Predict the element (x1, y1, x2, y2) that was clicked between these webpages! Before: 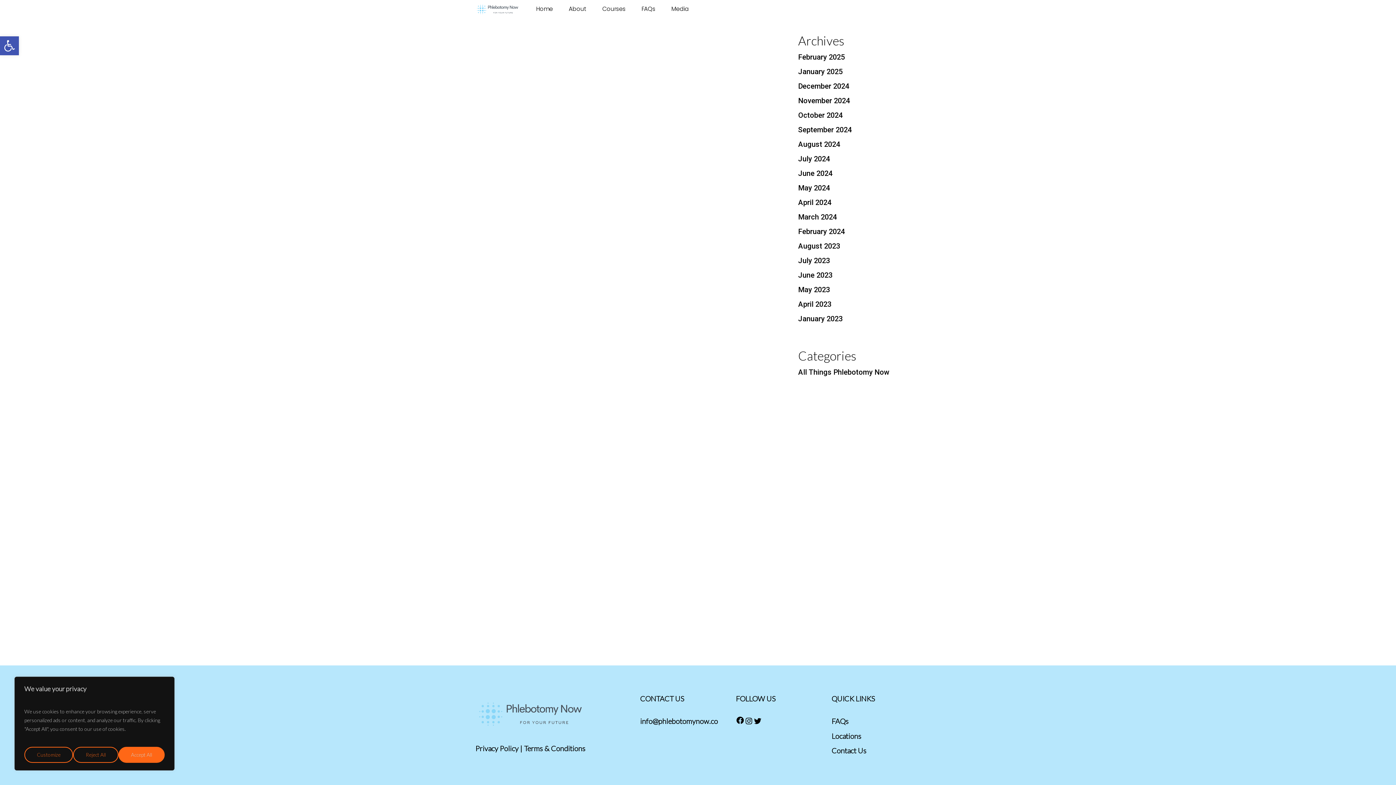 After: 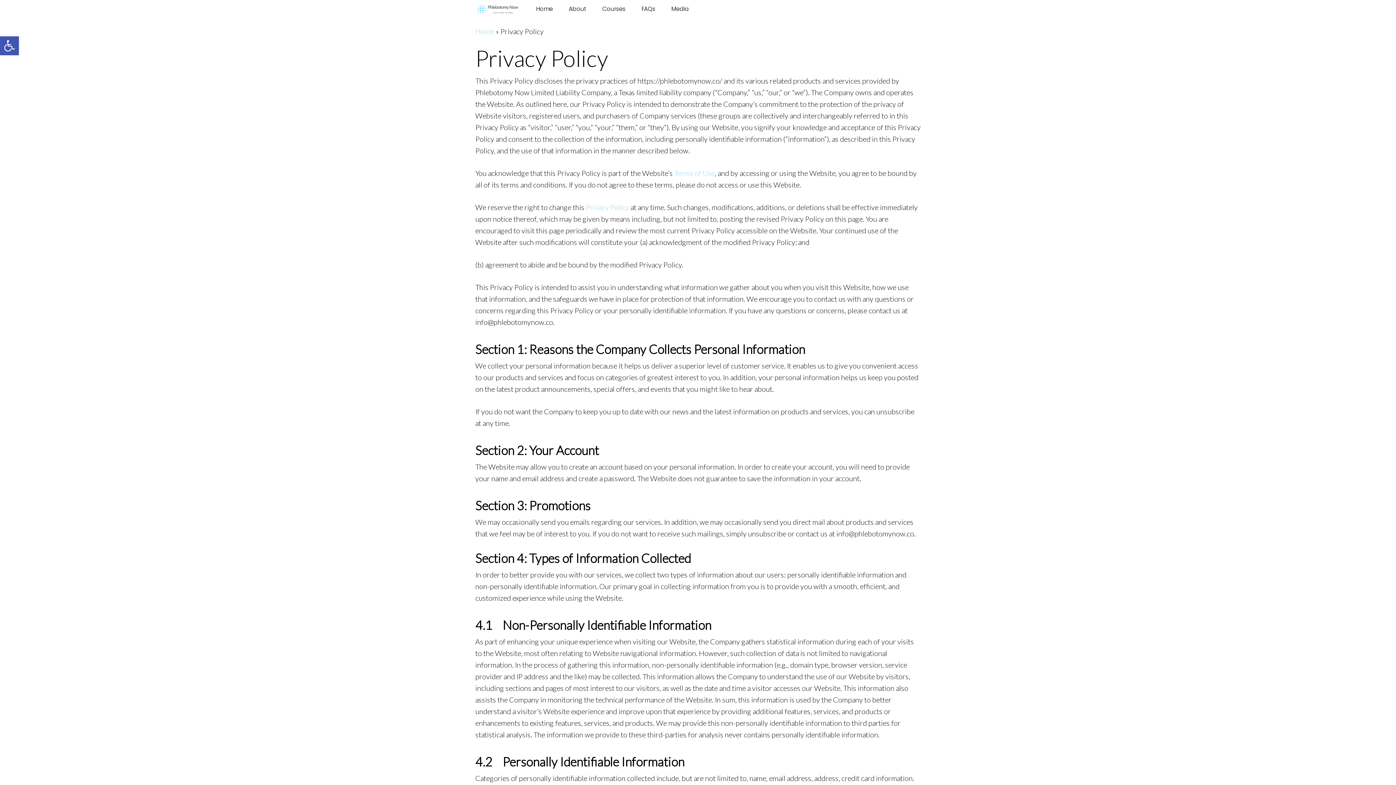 Action: label: Privacy Policy bbox: (475, 744, 518, 752)